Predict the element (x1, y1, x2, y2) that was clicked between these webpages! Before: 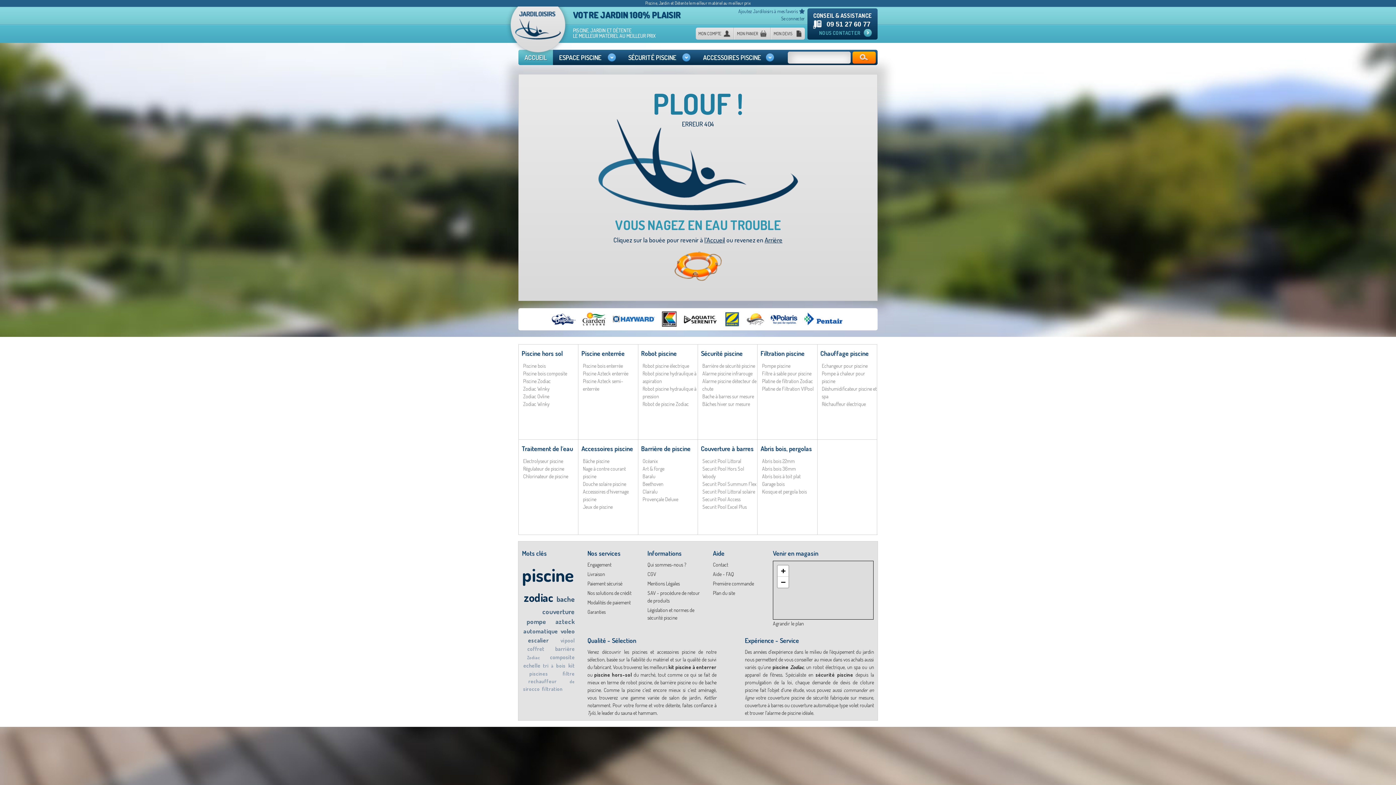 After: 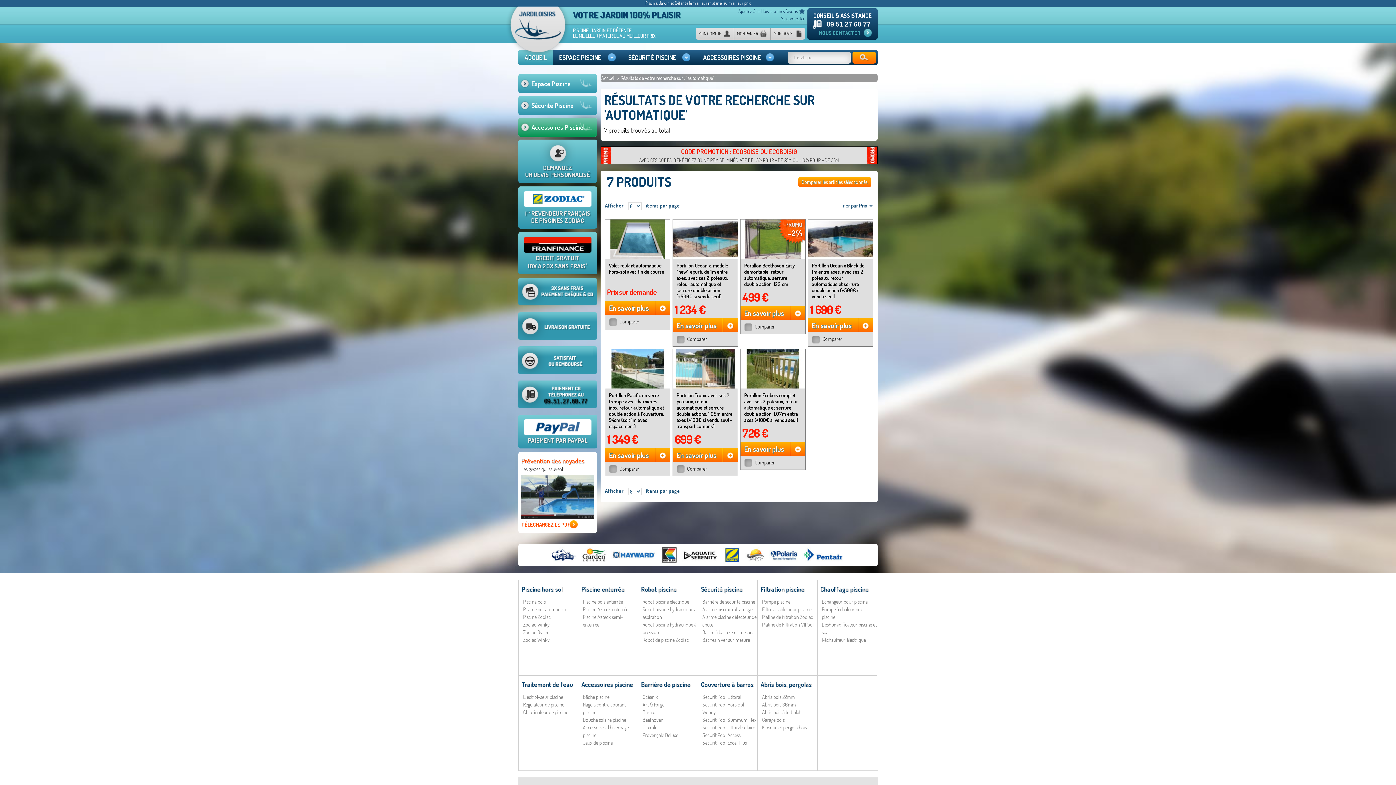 Action: label: automatique bbox: (523, 627, 558, 635)